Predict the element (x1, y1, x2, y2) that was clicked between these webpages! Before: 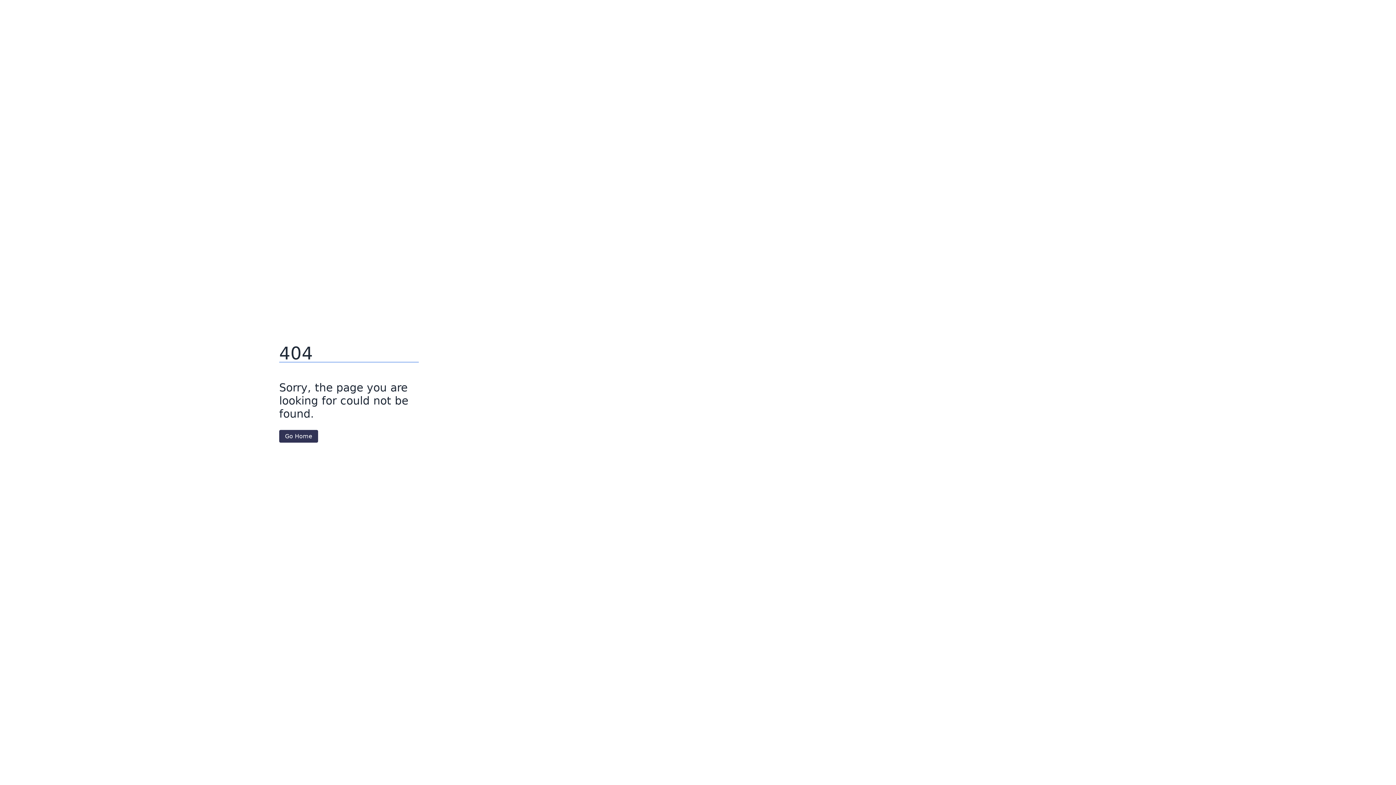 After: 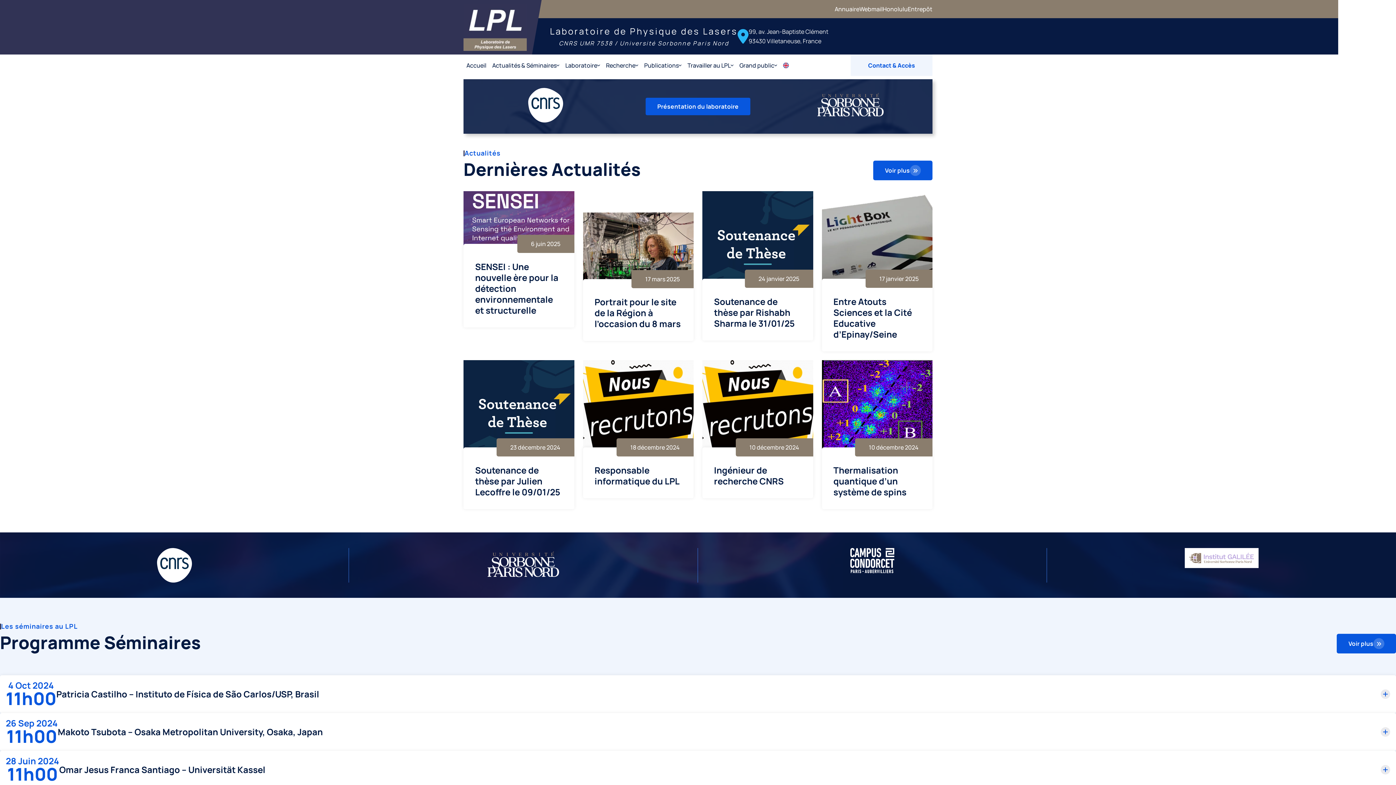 Action: bbox: (279, 430, 318, 442) label: Go Home